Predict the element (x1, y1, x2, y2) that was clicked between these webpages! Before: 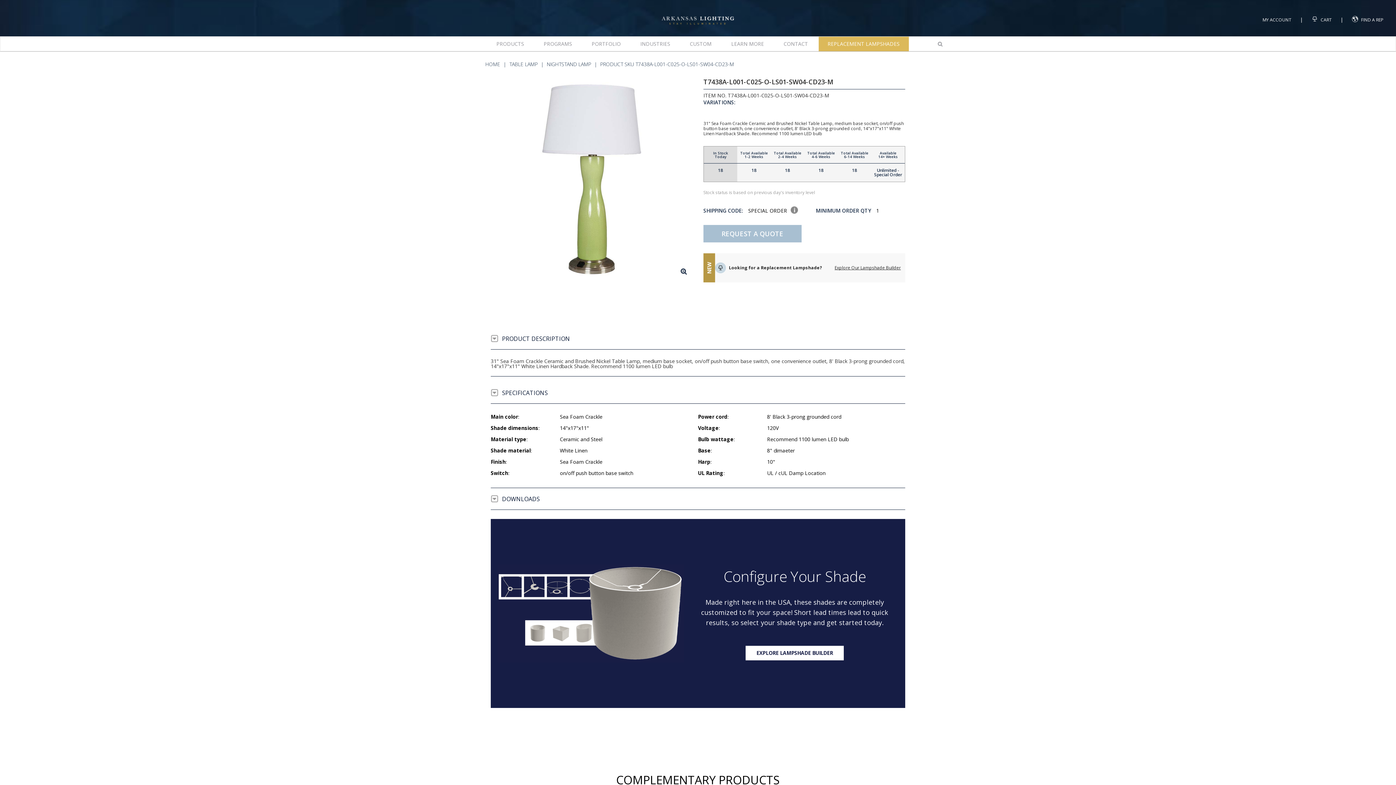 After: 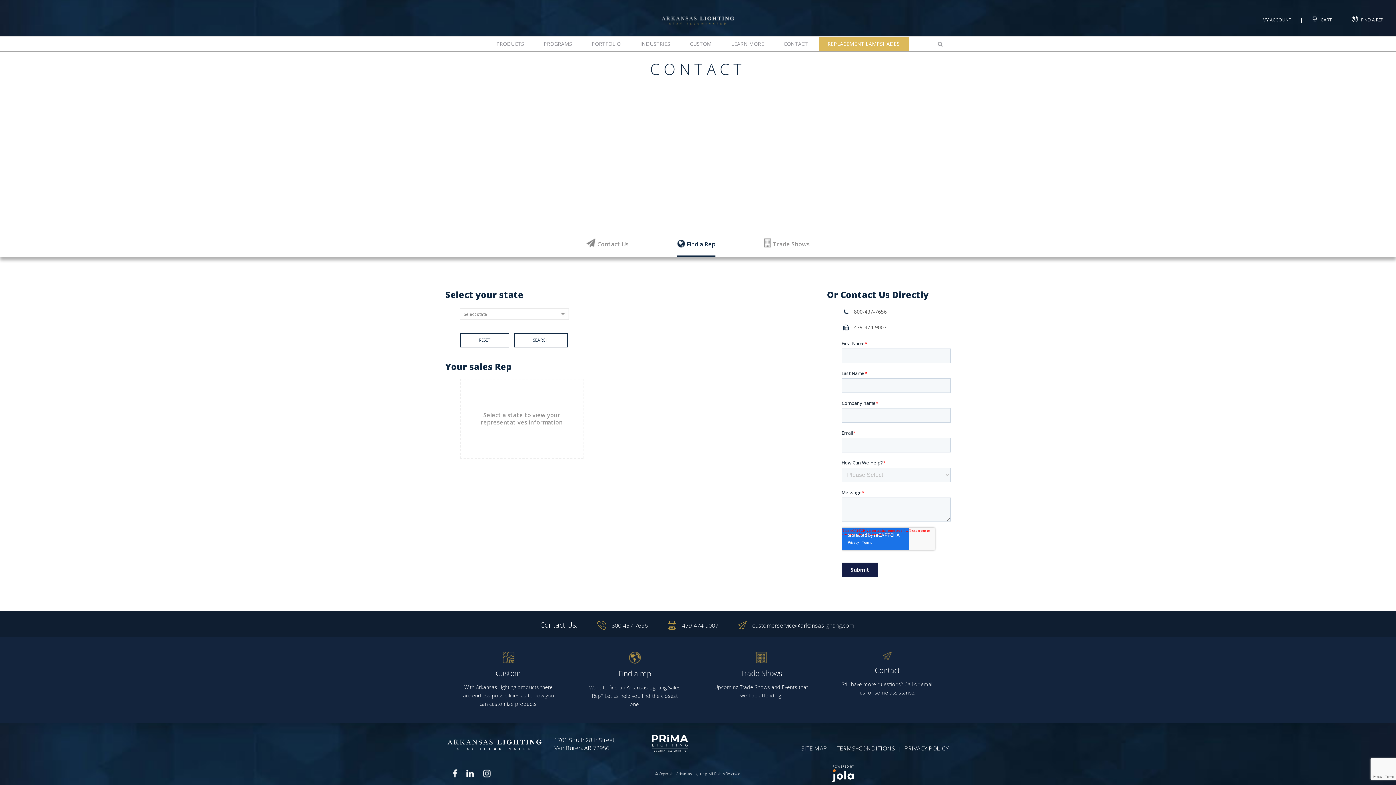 Action: bbox: (1345, 12, 1390, 25) label:  FIND A REP